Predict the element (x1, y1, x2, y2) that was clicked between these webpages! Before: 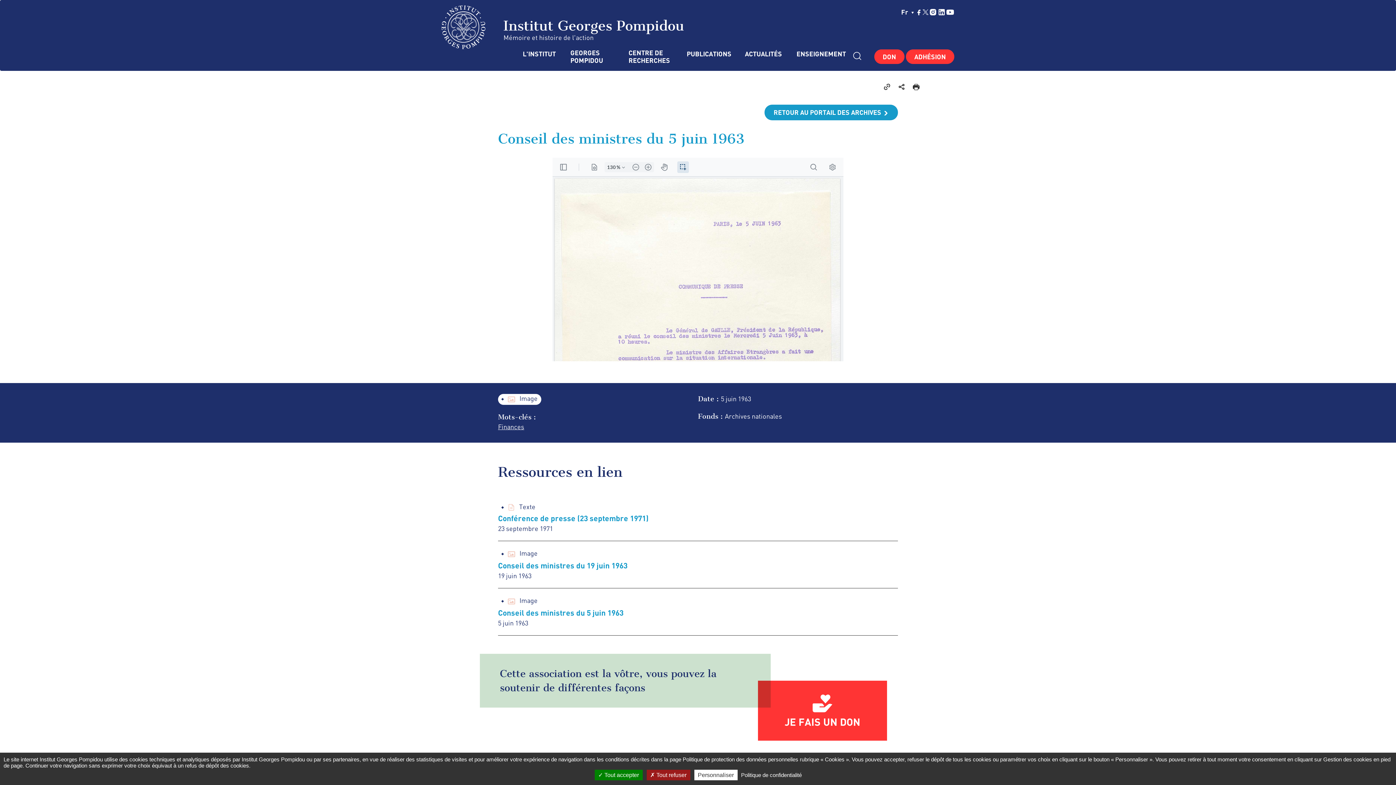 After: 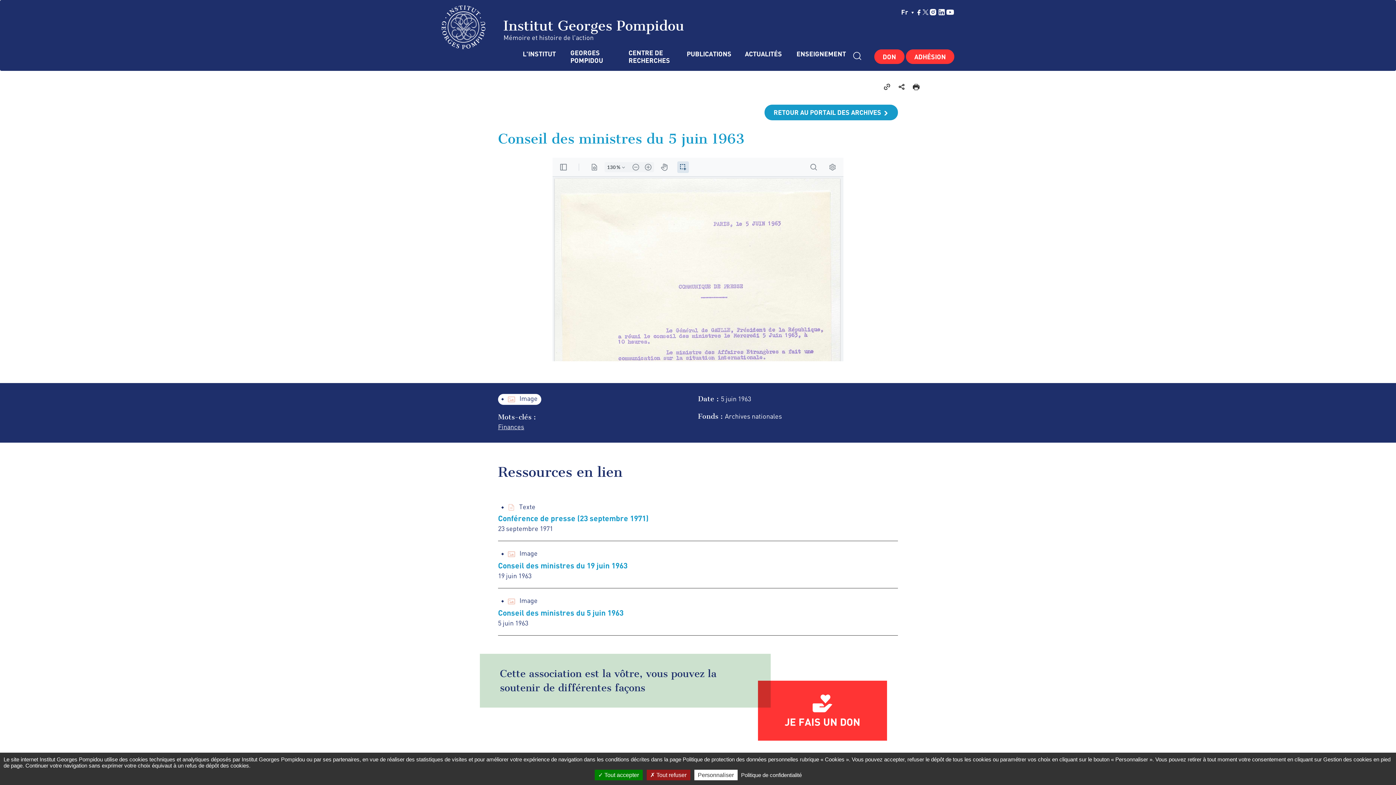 Action: label: linkedin bbox: (937, 7, 946, 16)